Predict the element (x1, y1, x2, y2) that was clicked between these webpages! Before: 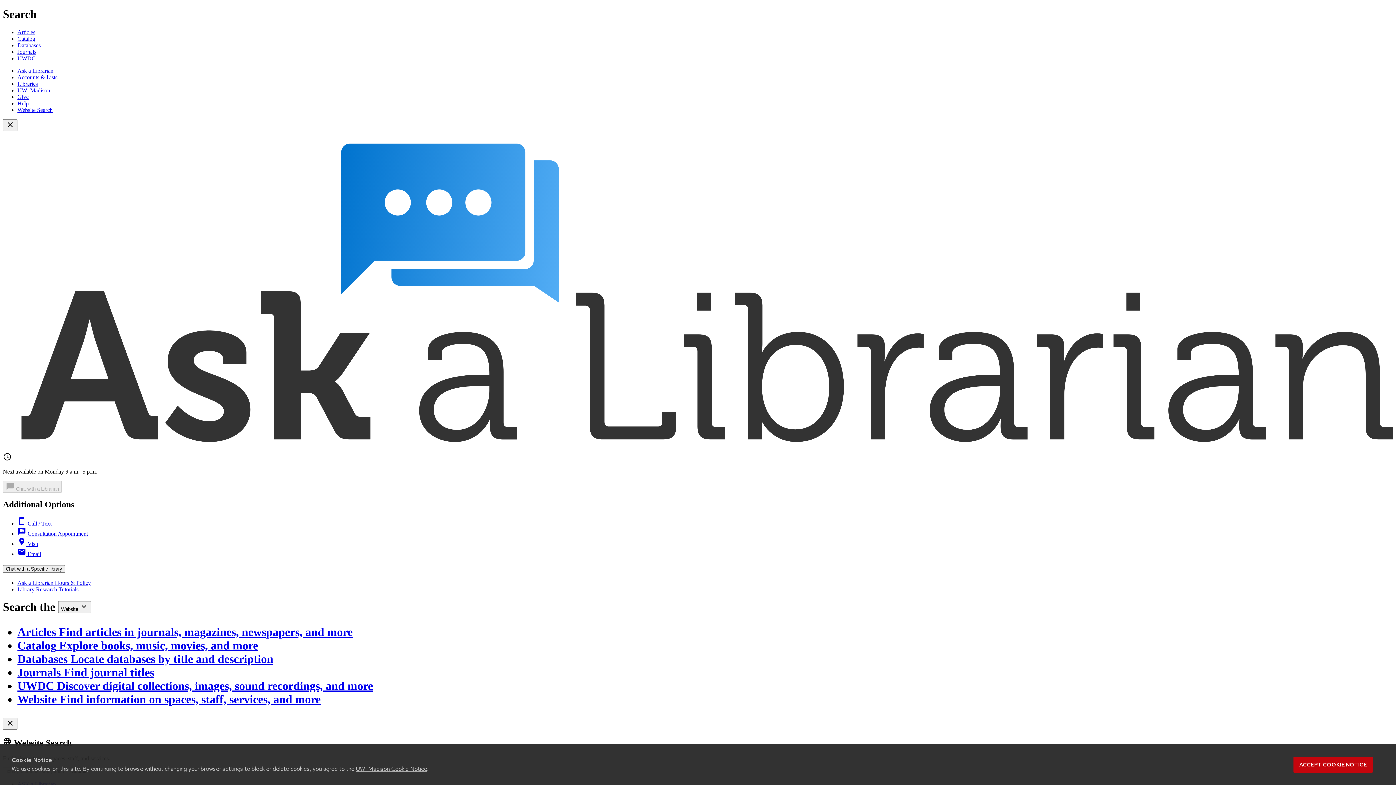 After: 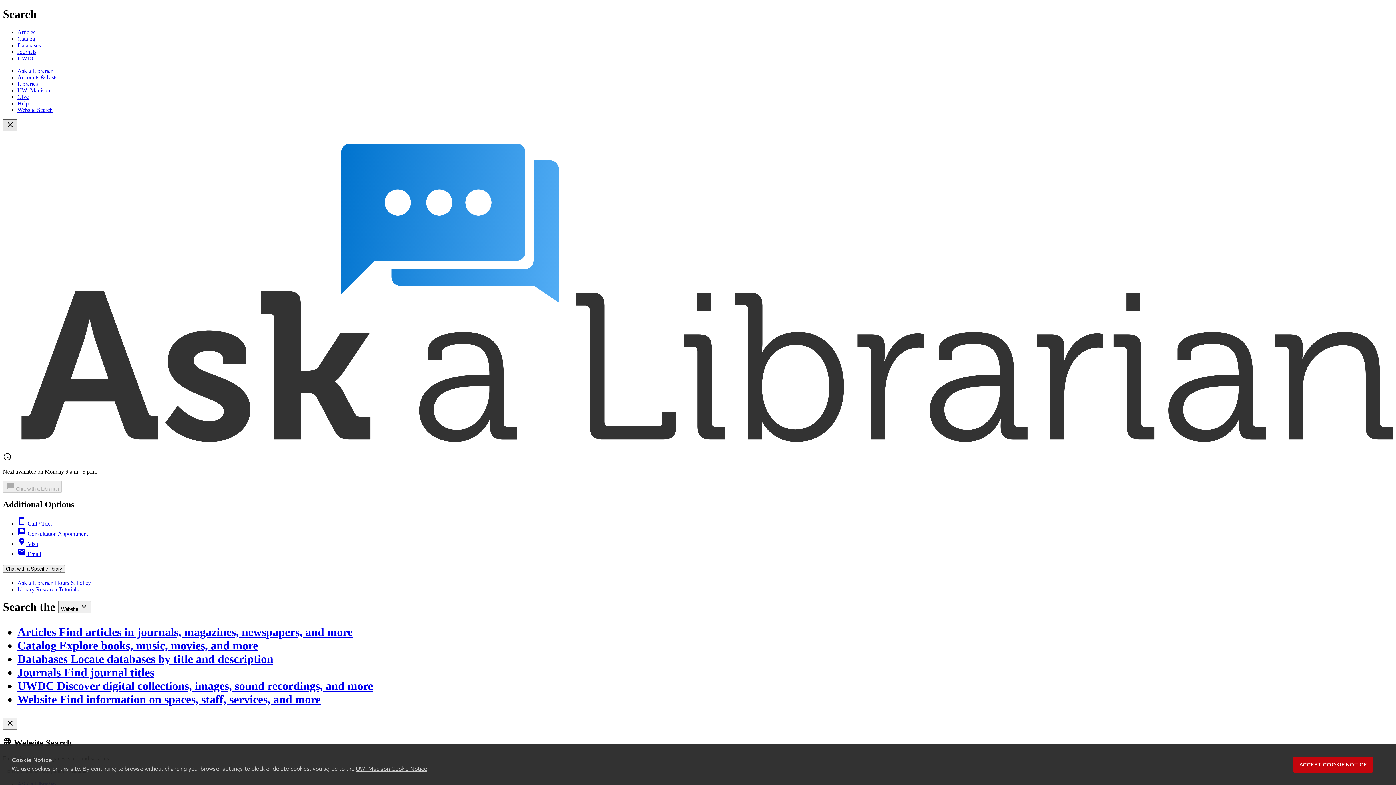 Action: label: close bbox: (2, 119, 17, 131)